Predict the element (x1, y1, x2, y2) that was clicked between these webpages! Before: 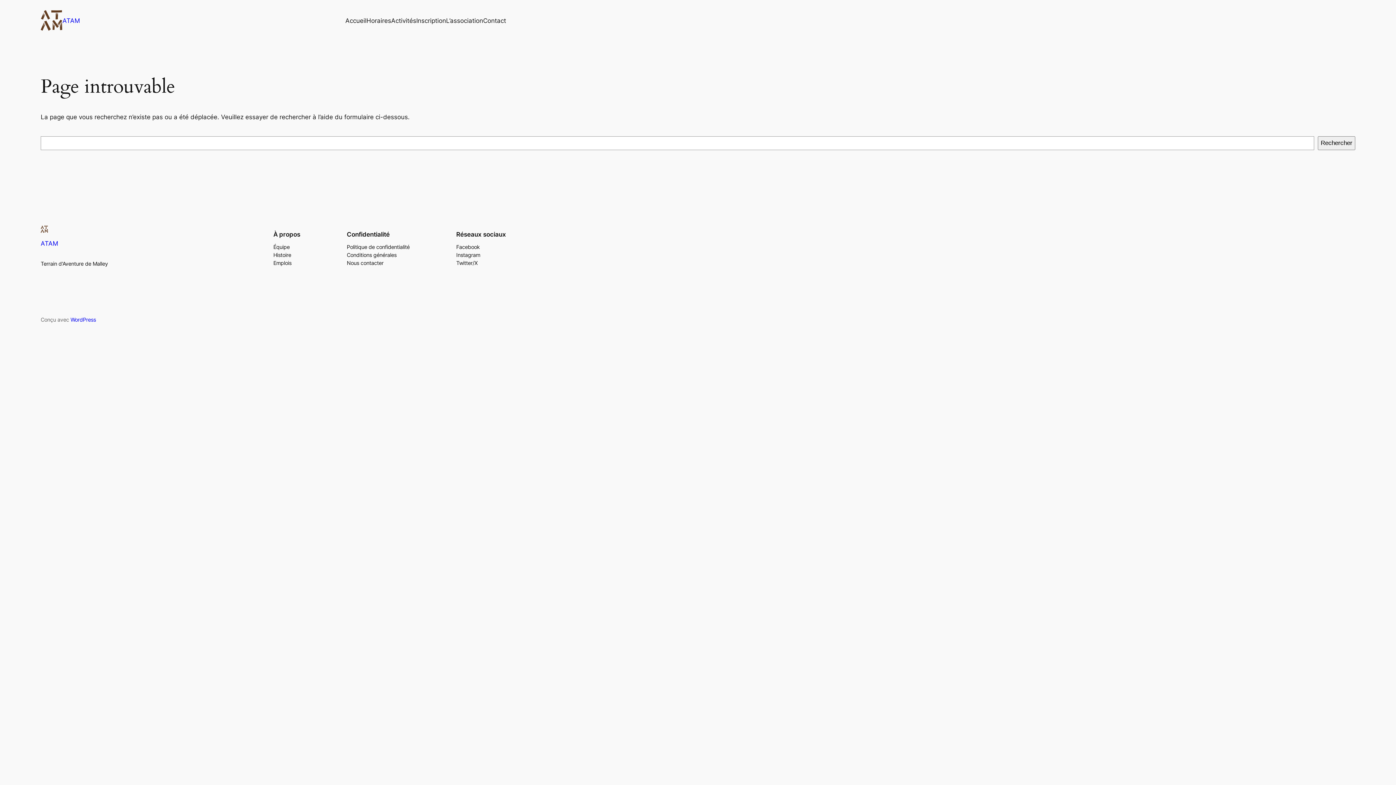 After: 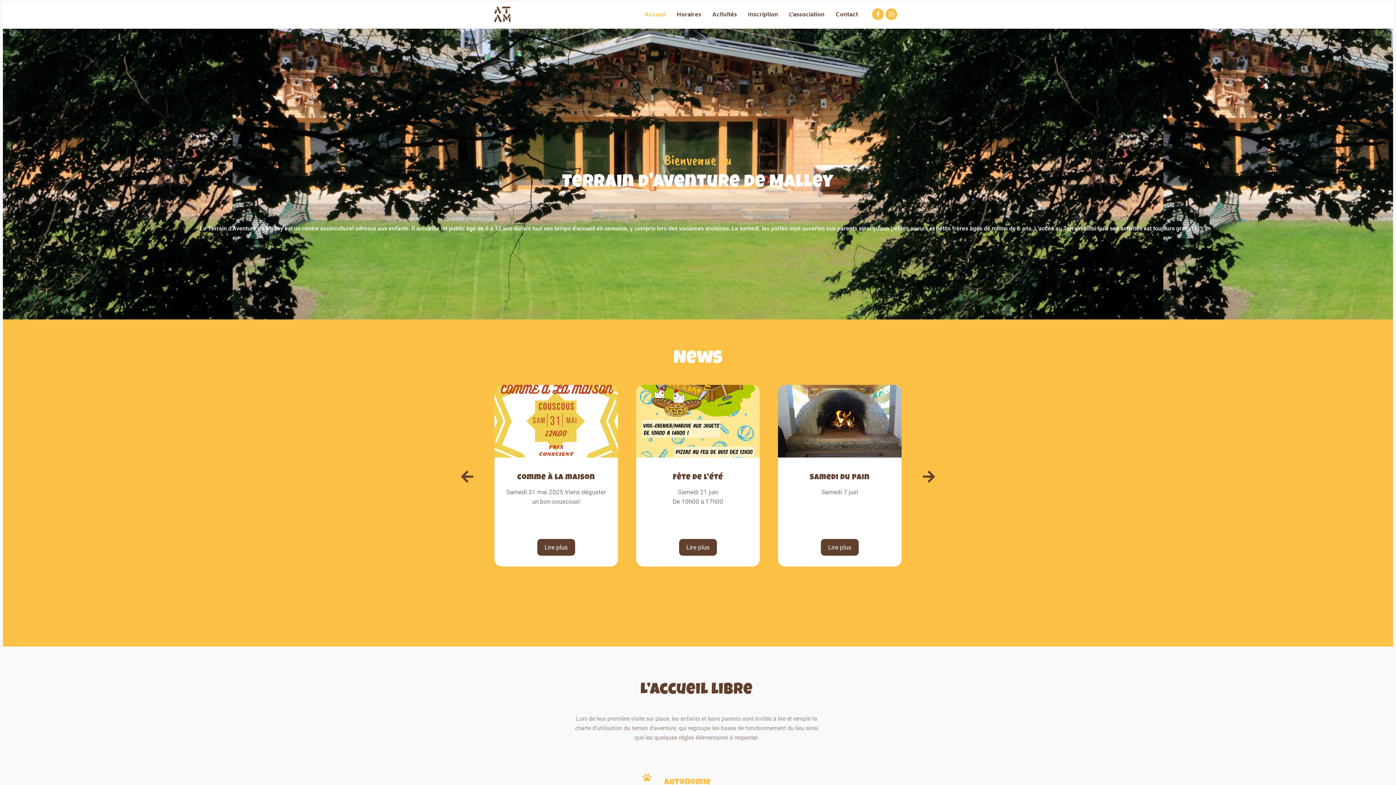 Action: bbox: (40, 10, 62, 31)